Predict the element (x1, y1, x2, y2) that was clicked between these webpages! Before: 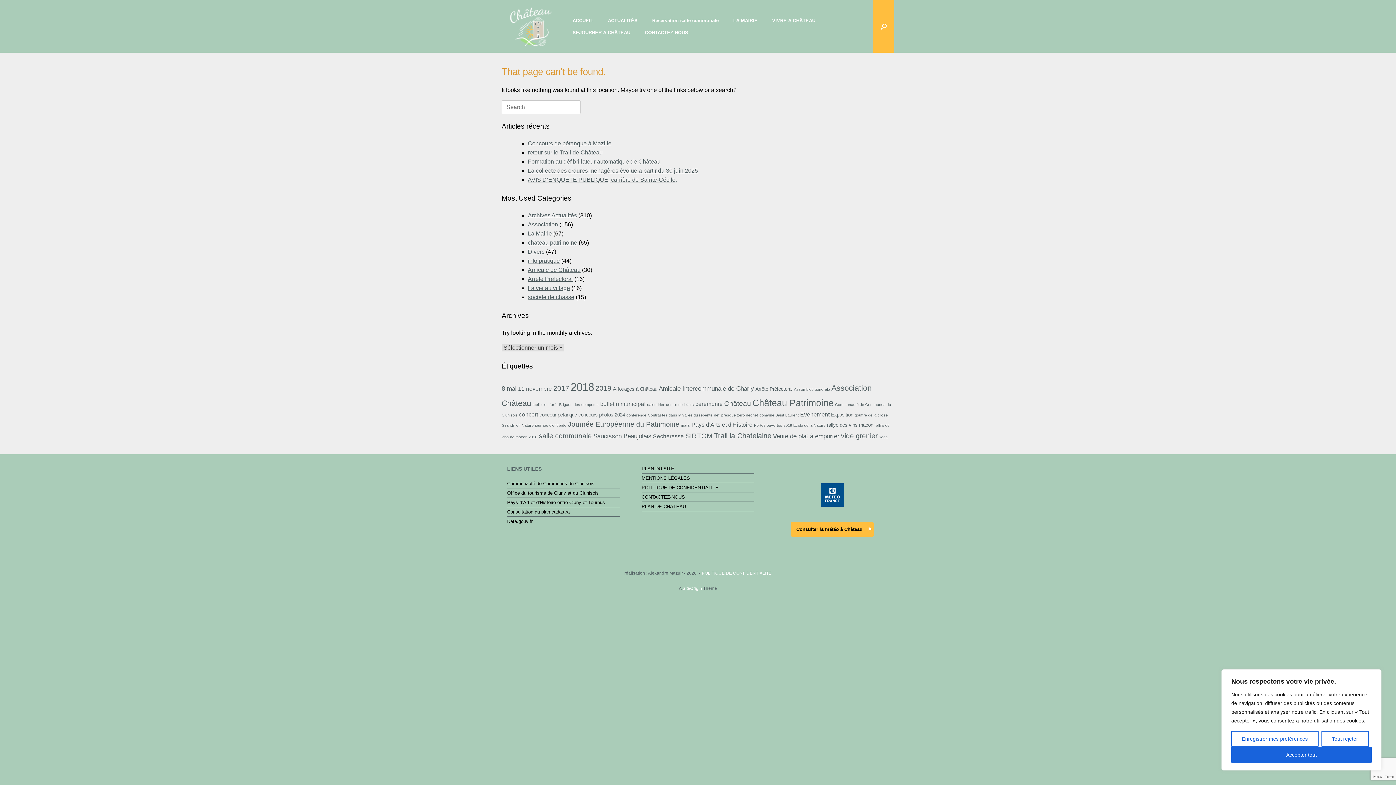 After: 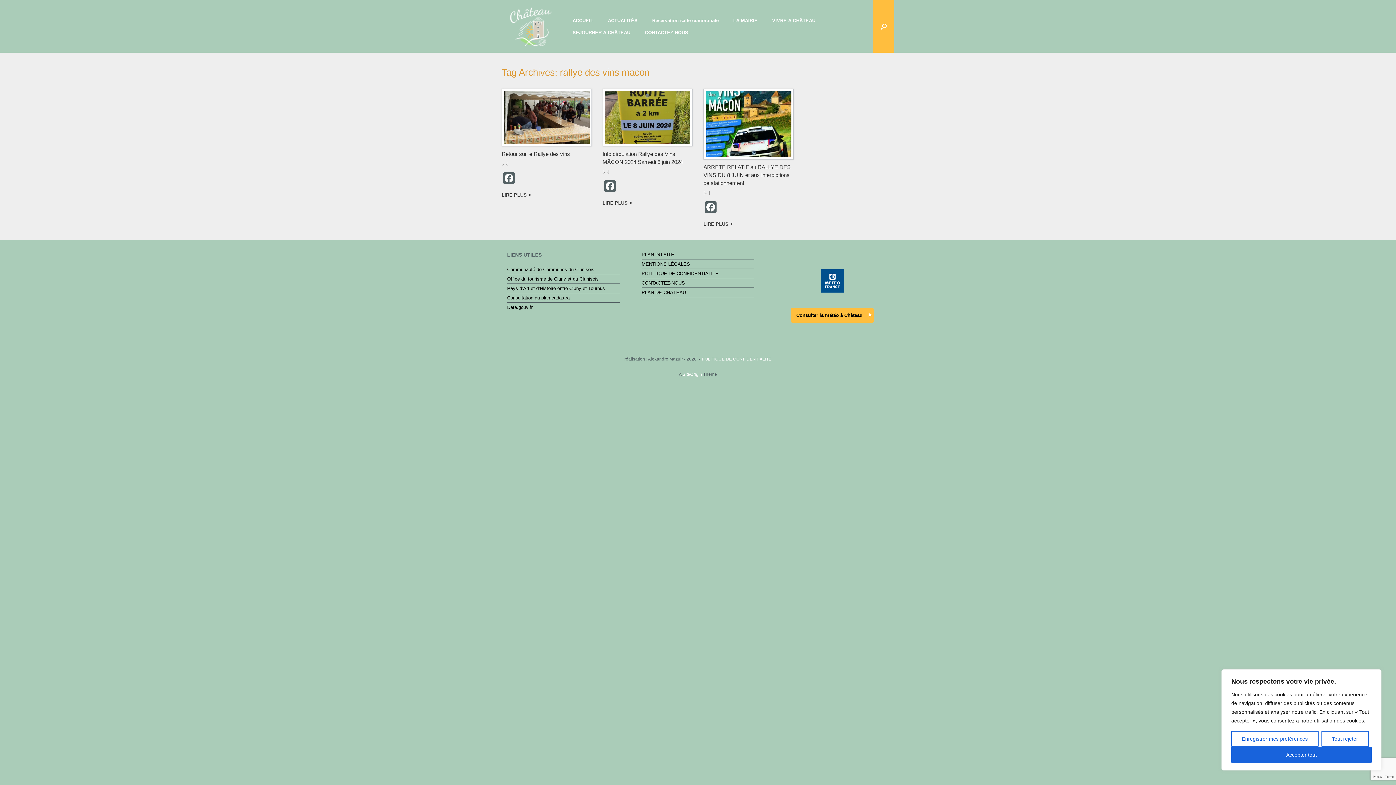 Action: label: rallye des vins macon (3 éléments) bbox: (827, 422, 873, 428)